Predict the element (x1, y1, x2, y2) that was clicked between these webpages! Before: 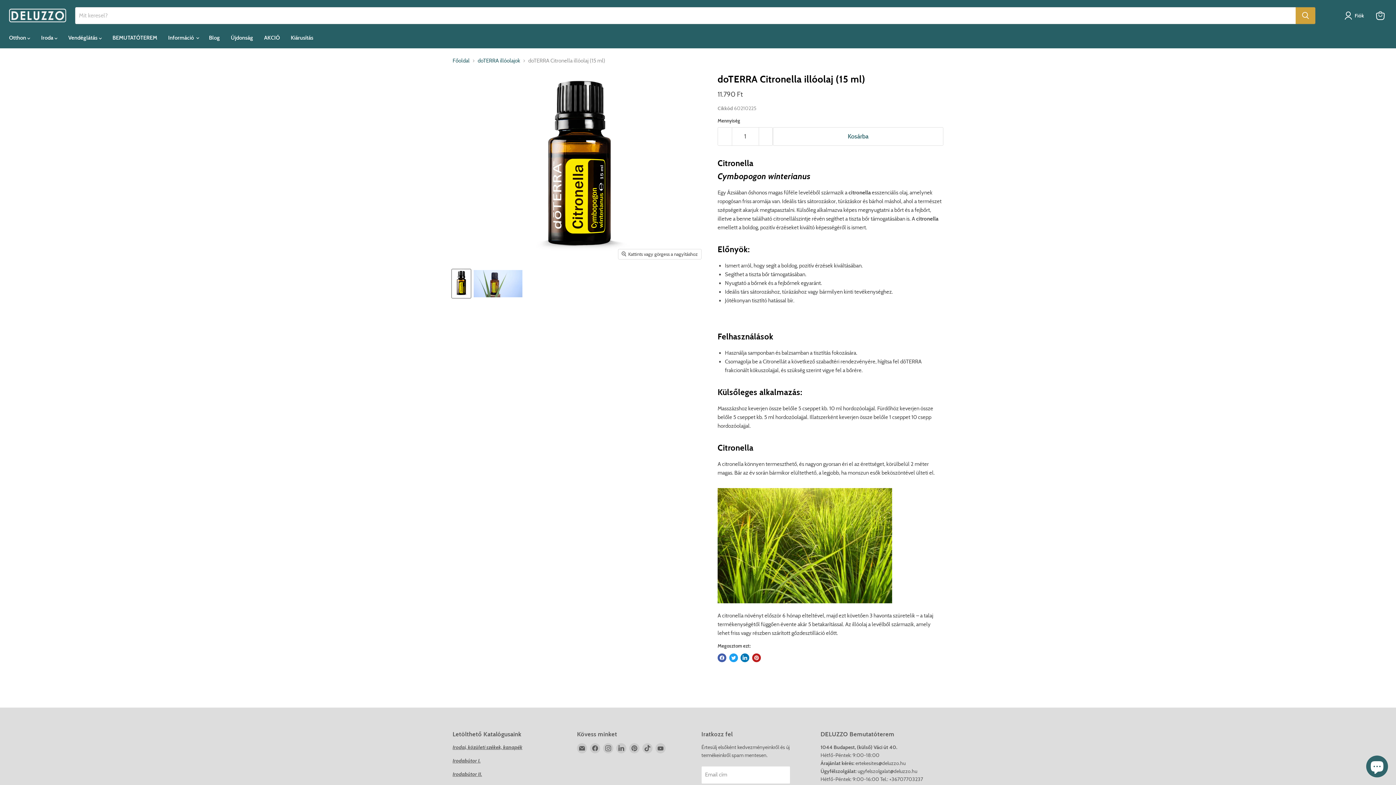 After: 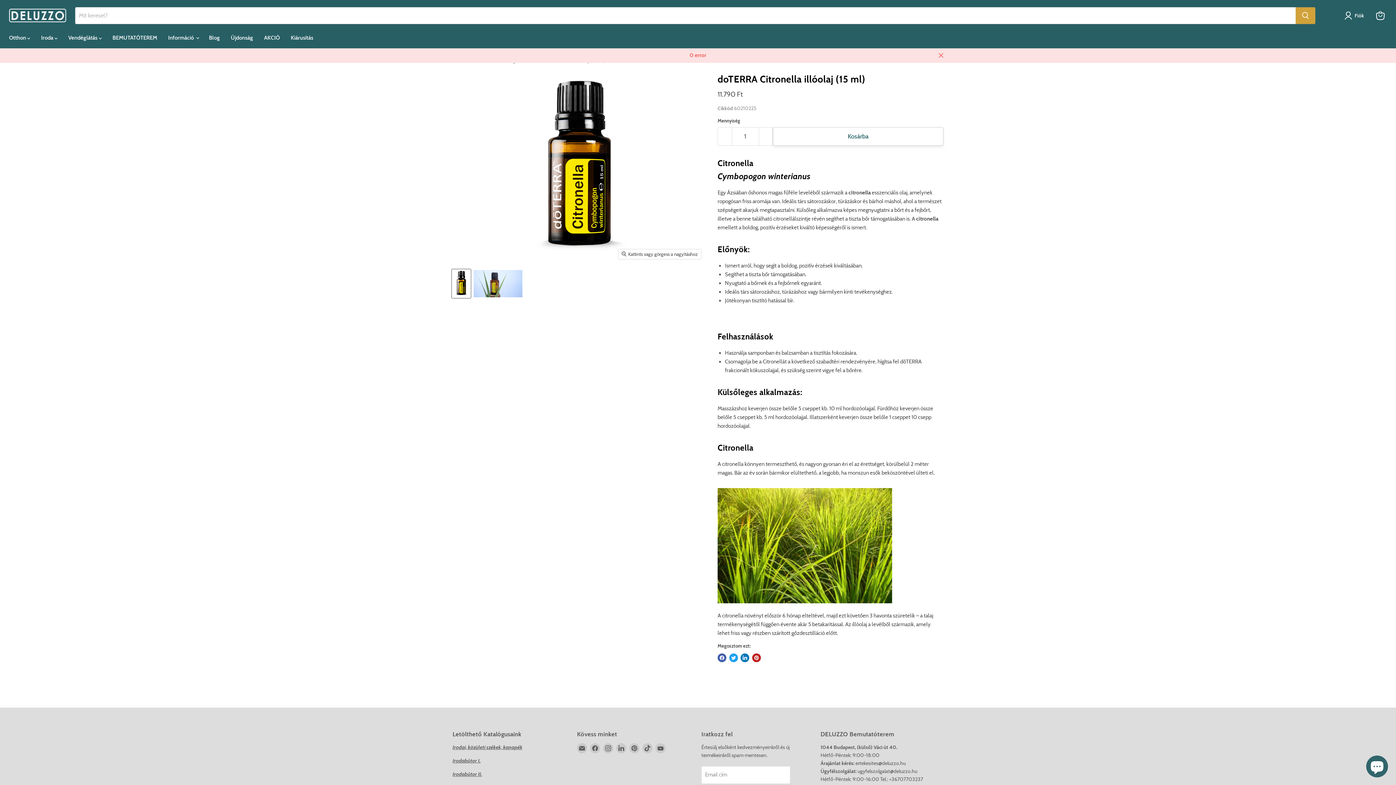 Action: bbox: (773, 127, 943, 145) label: Kosárba